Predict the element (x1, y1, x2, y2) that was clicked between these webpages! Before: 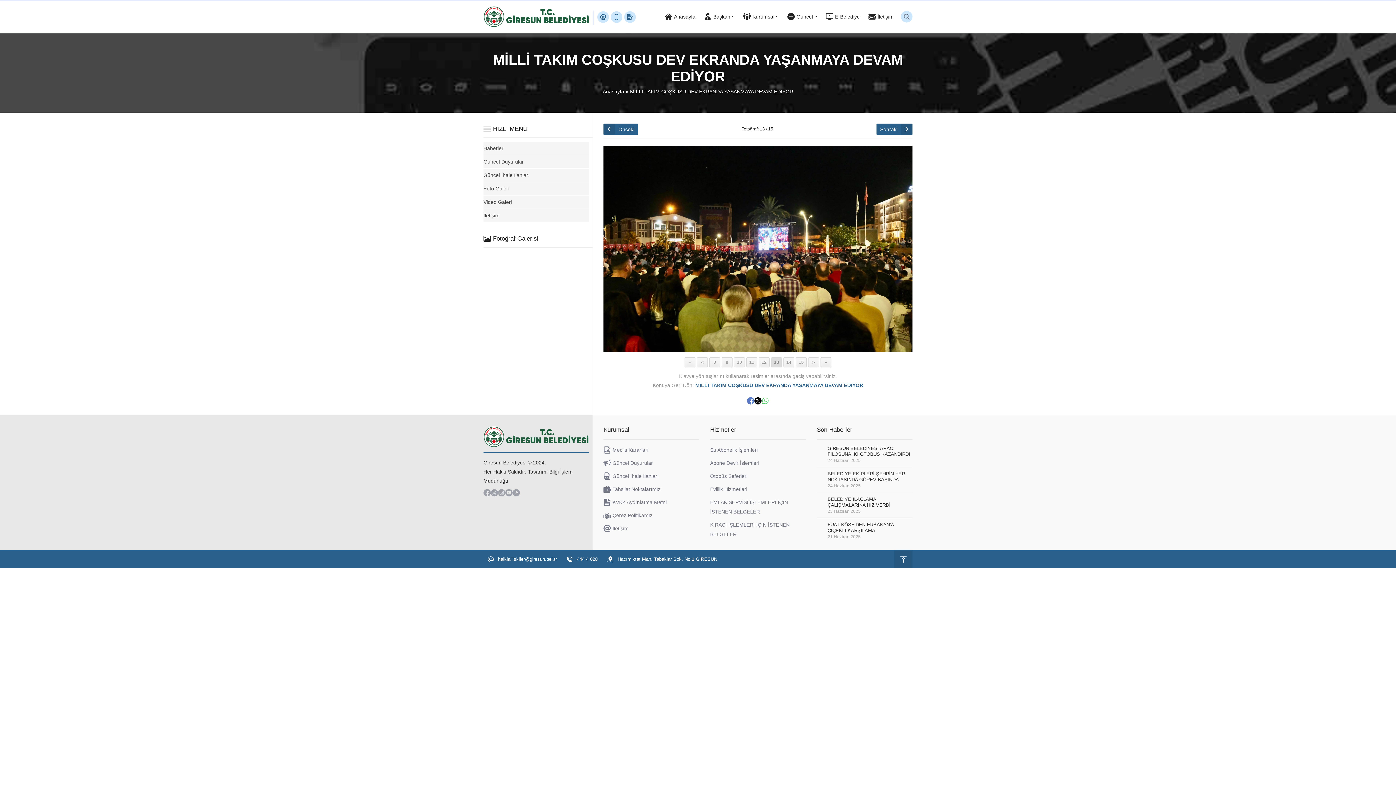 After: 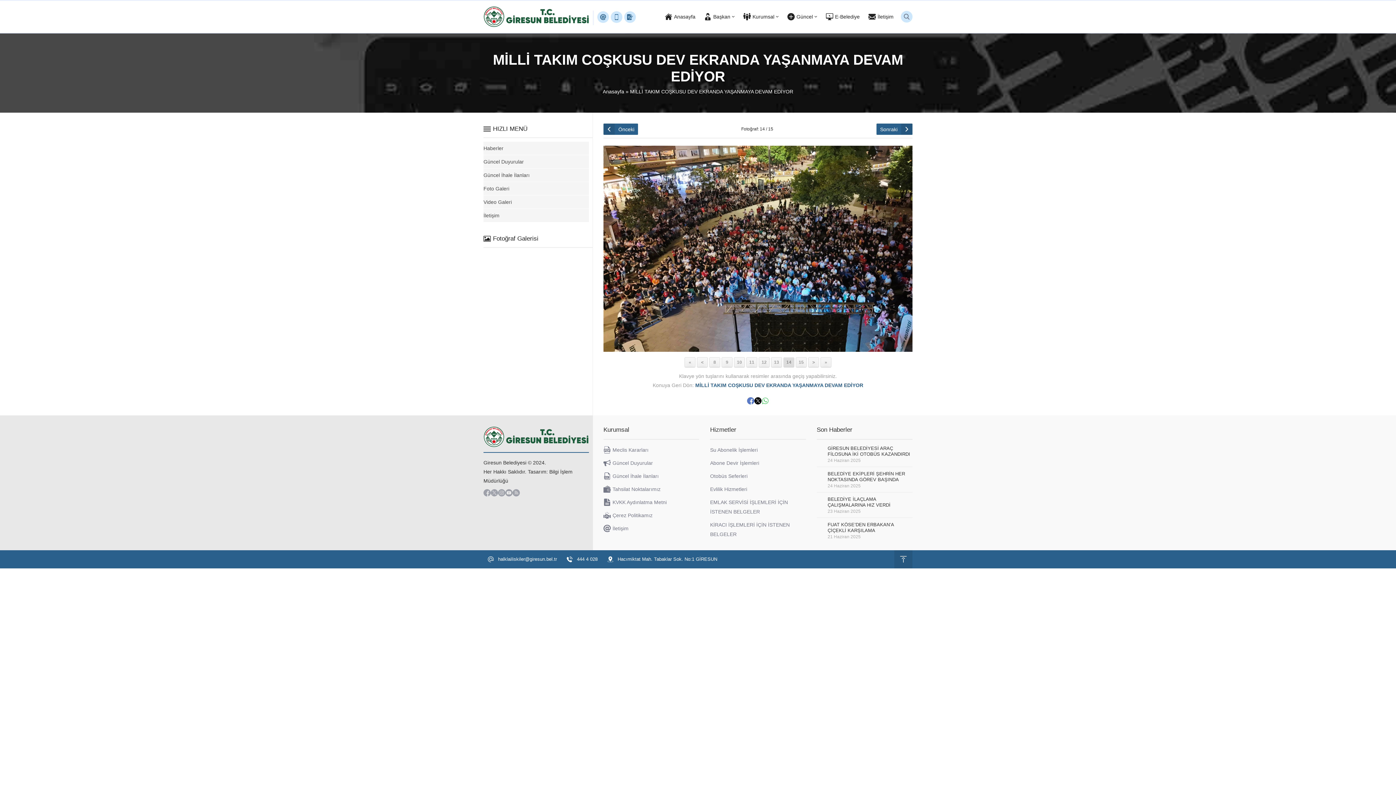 Action: bbox: (876, 123, 912, 134) label: Sonraki